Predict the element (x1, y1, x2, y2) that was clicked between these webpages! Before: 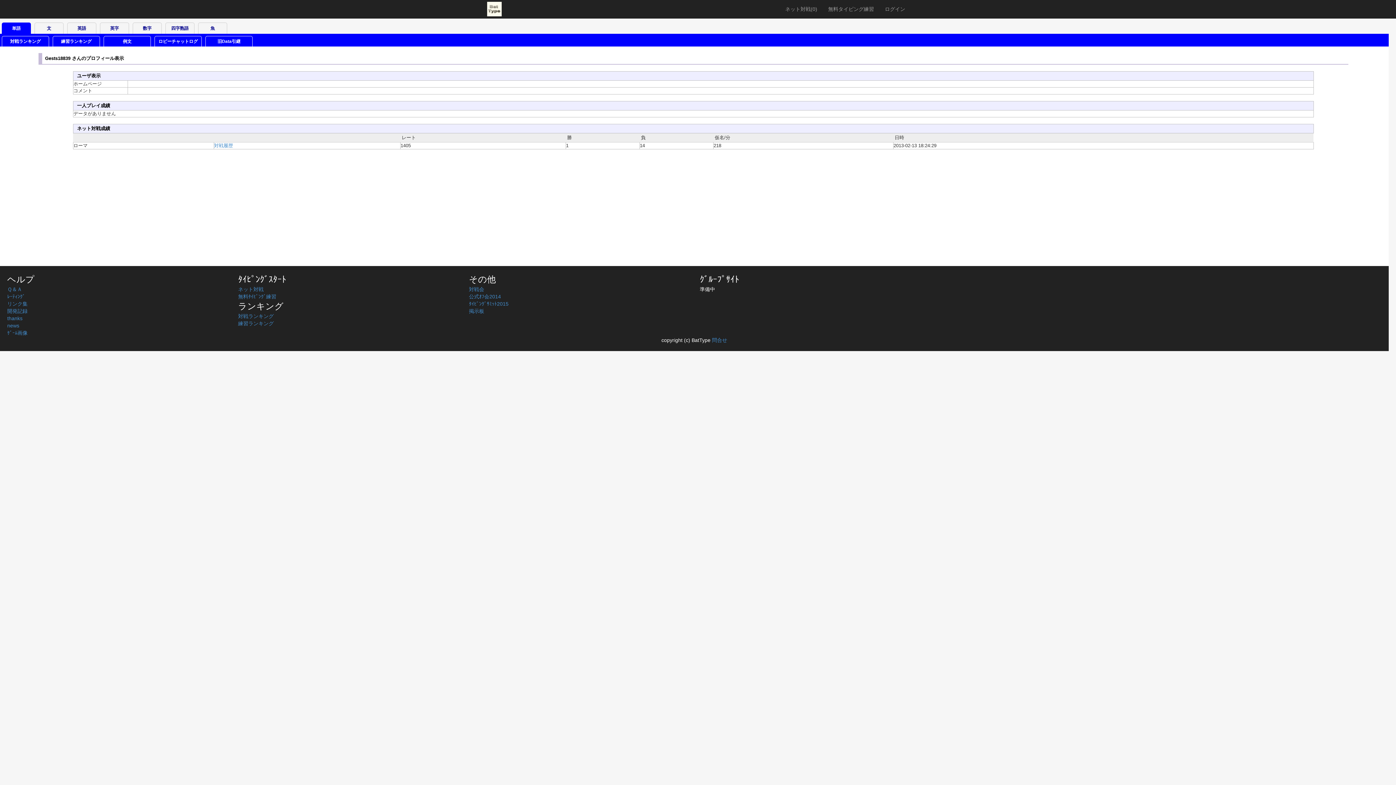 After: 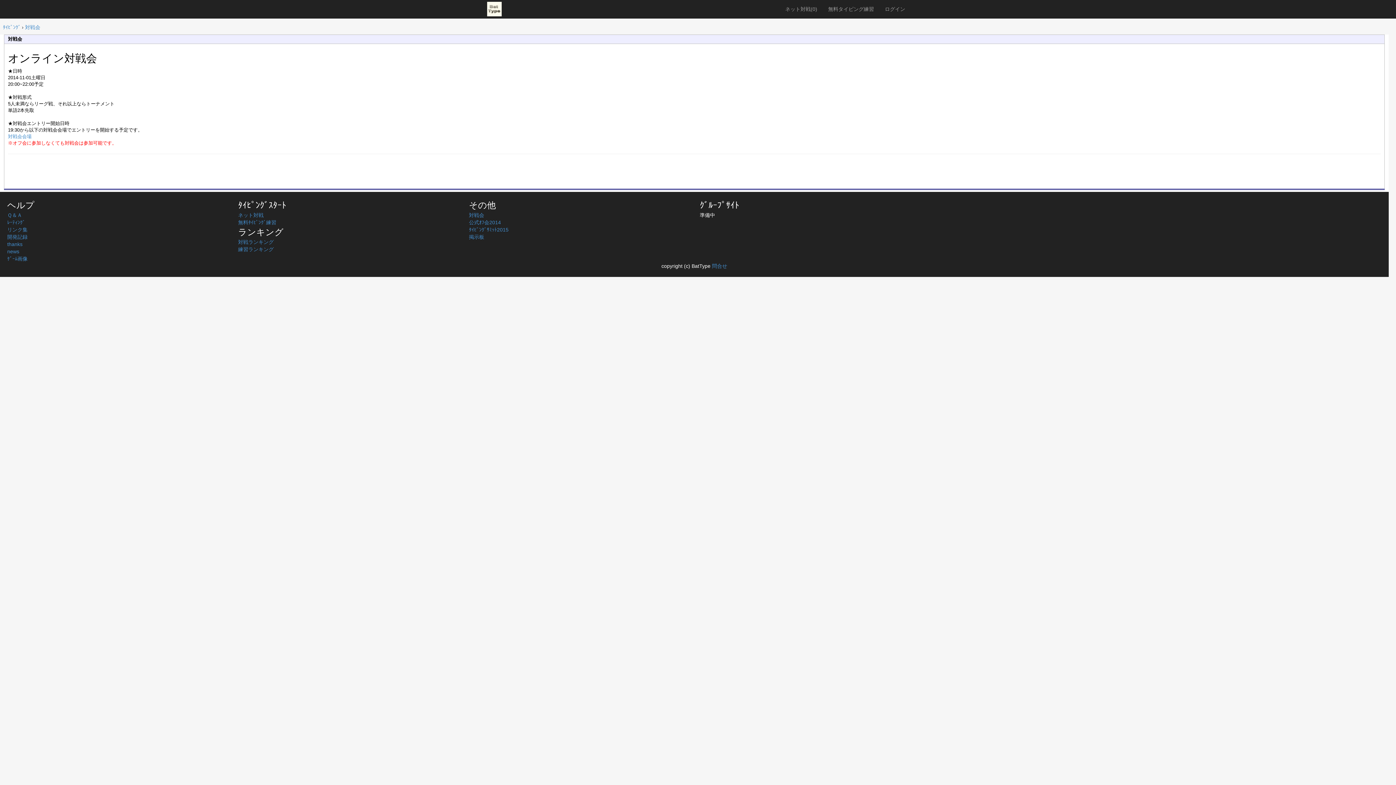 Action: bbox: (469, 286, 484, 292) label: 対戦会